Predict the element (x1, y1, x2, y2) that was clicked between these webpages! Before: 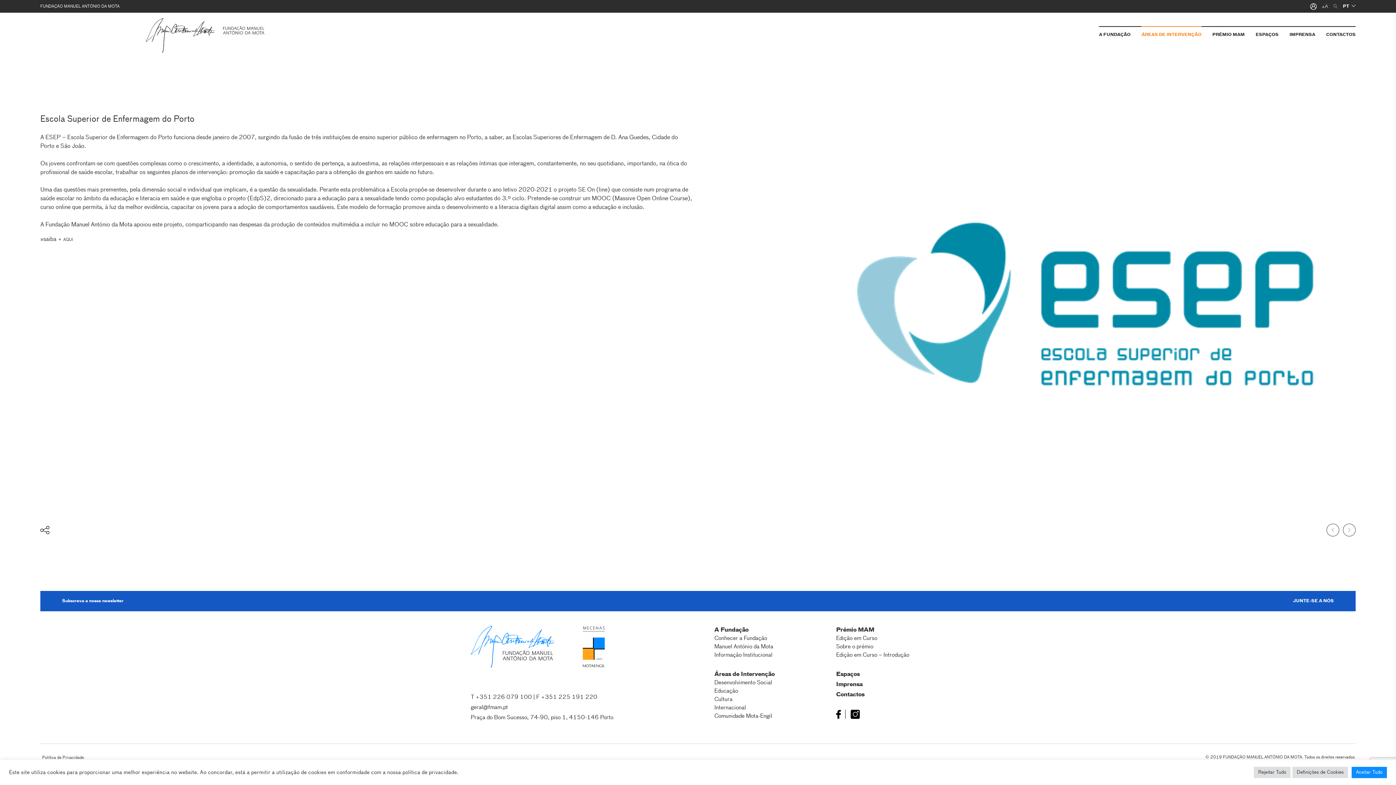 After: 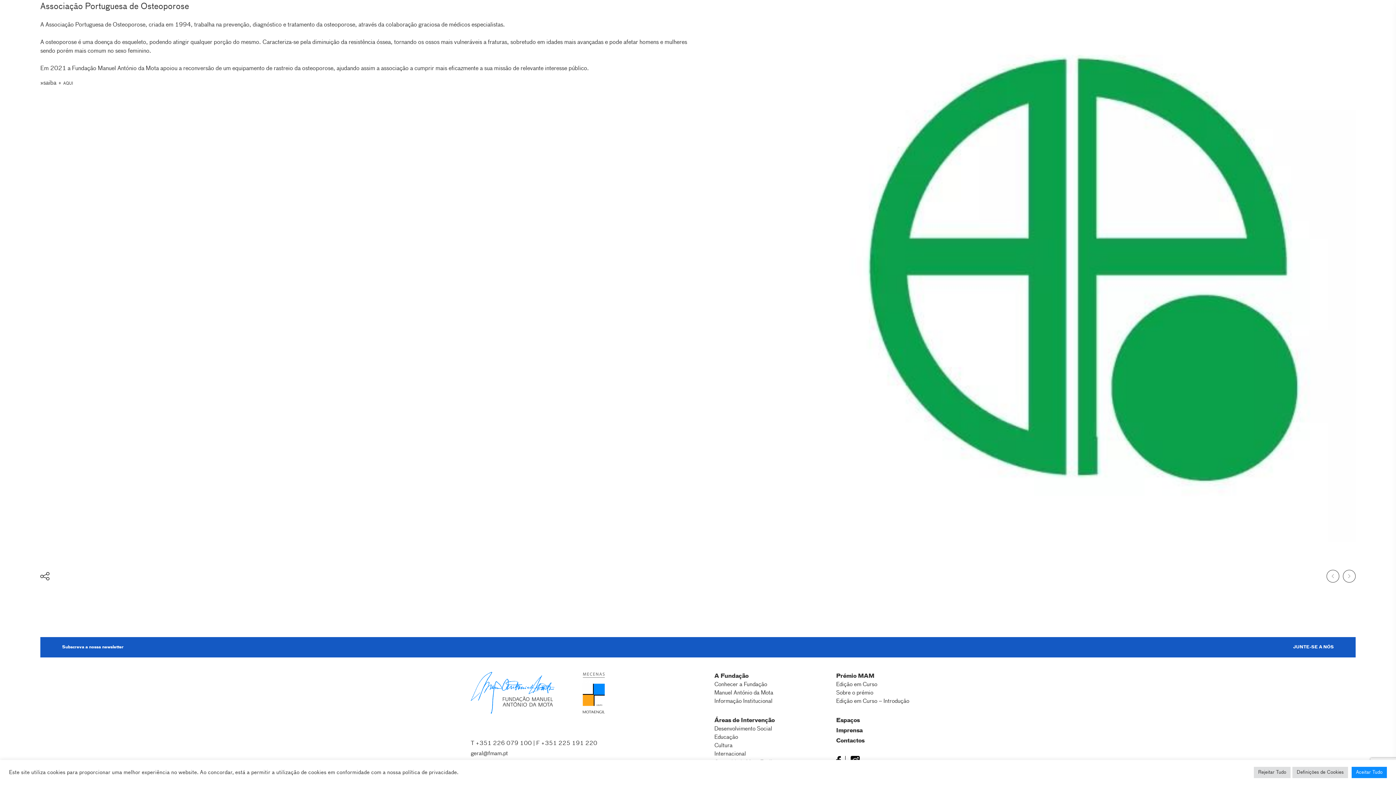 Action: bbox: (1343, 523, 1355, 536)